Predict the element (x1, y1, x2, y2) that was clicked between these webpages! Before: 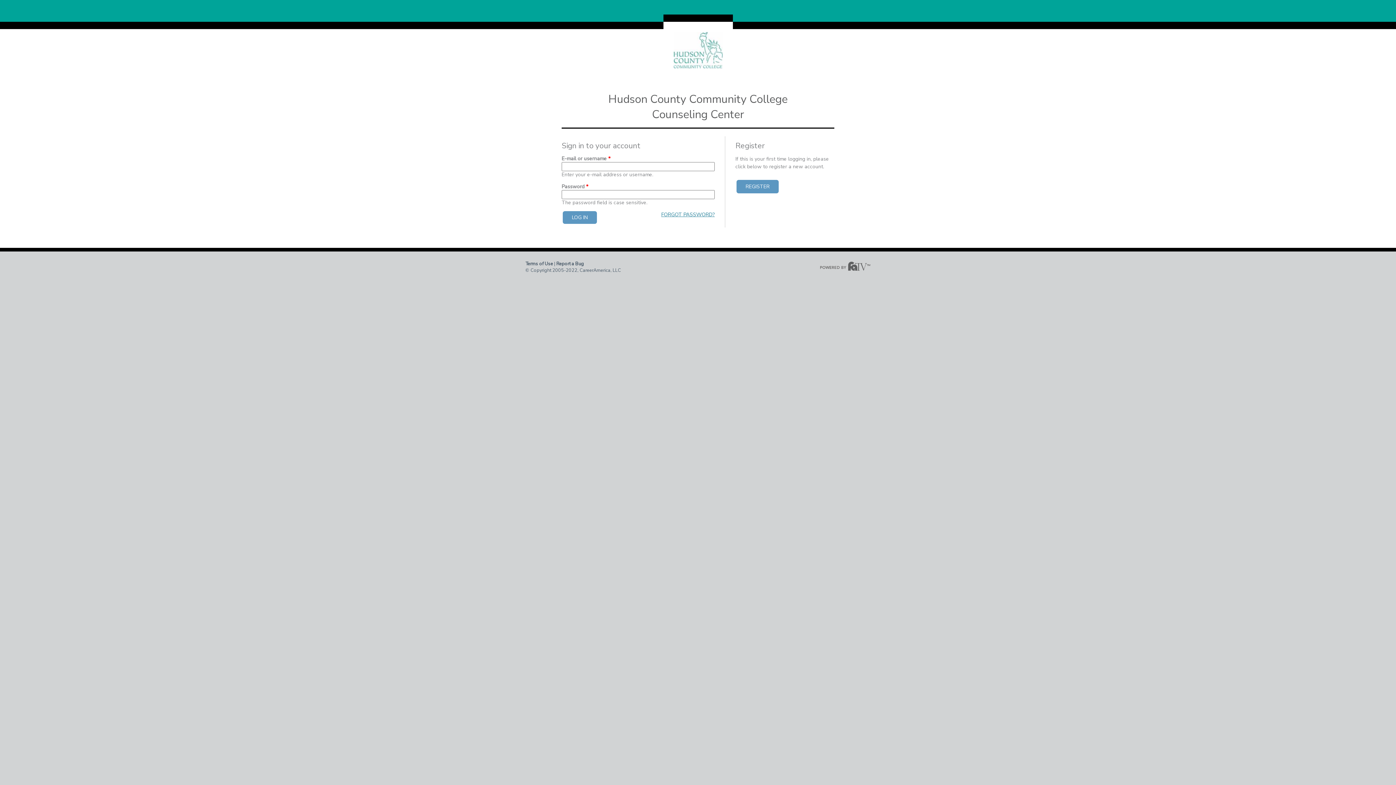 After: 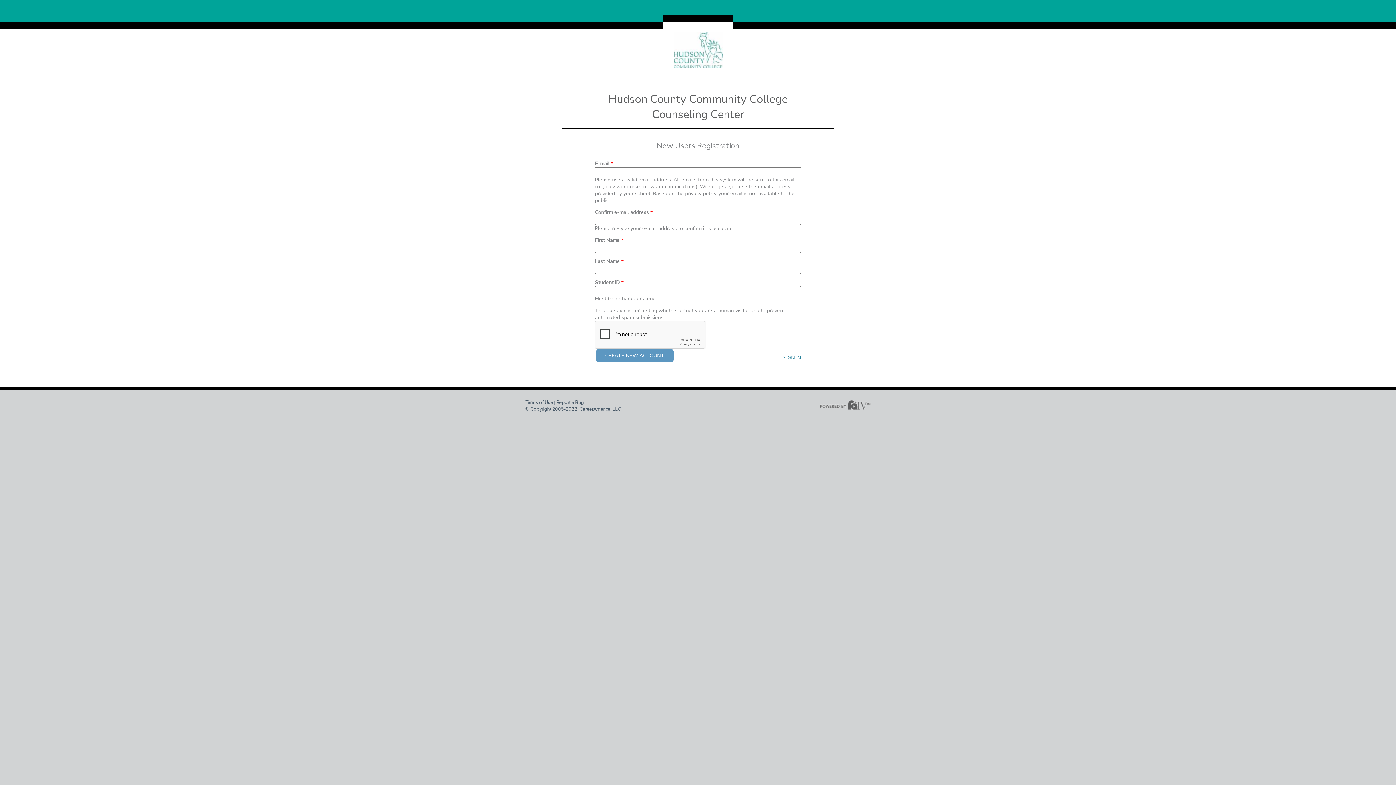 Action: label: REGISTER bbox: (736, 180, 778, 193)